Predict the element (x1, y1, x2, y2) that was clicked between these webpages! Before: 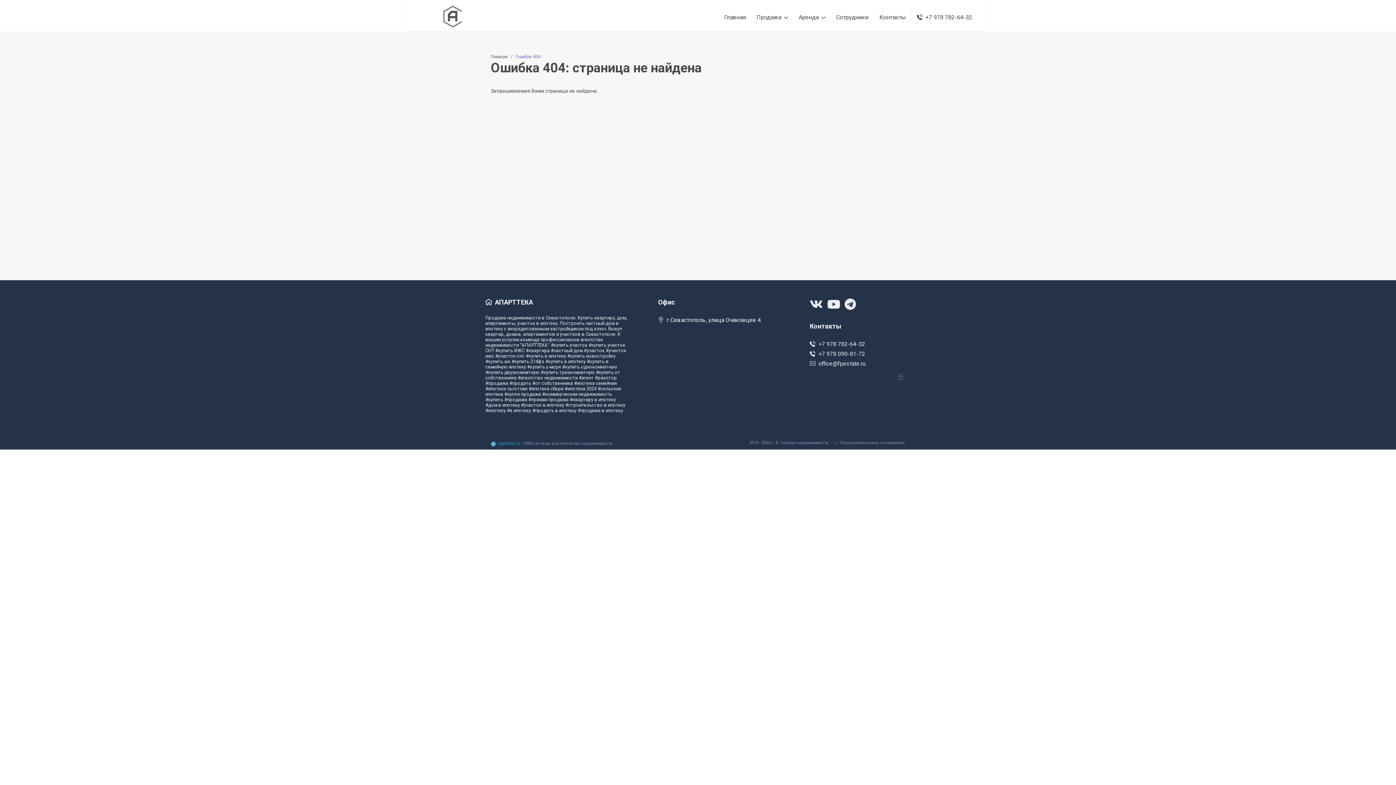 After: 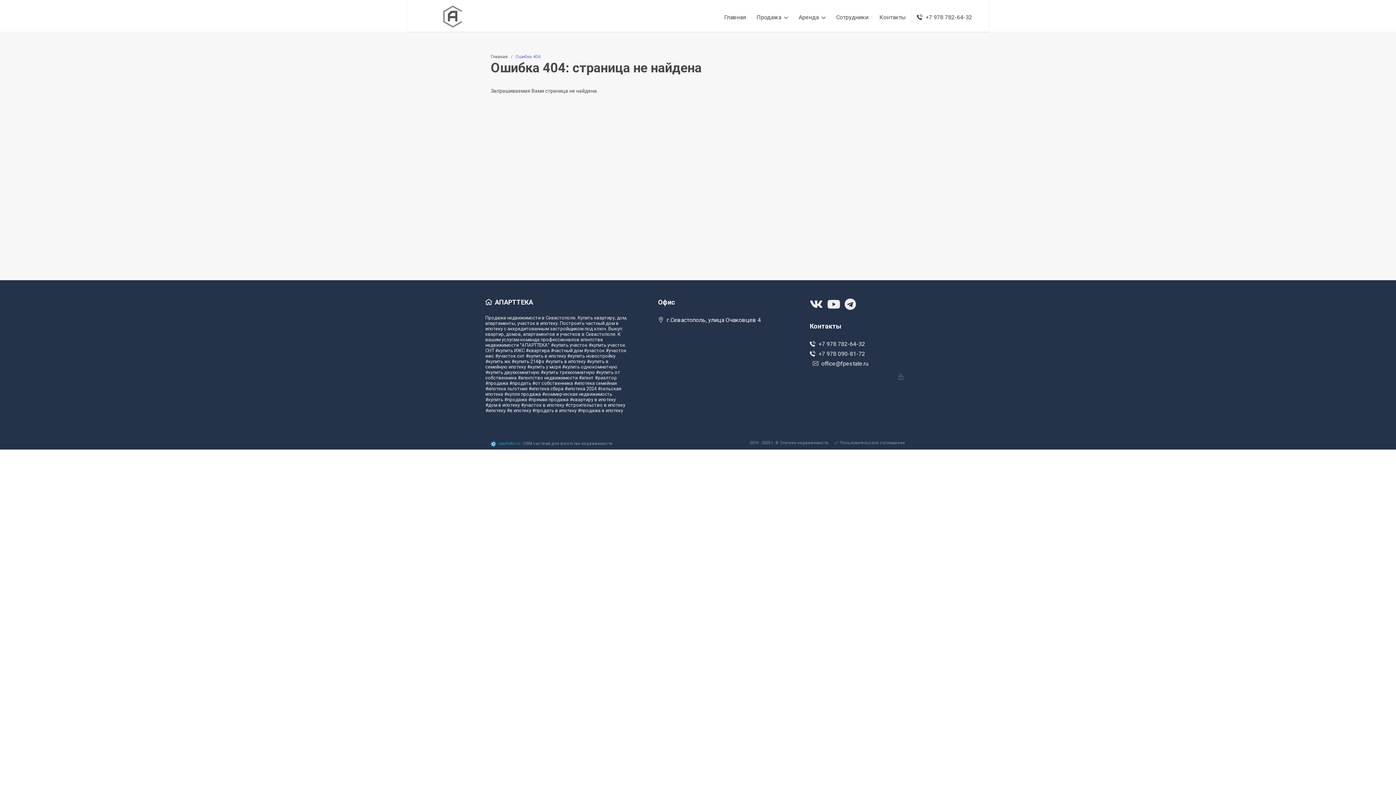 Action: label: office@fpestate.ru bbox: (810, 360, 865, 367)